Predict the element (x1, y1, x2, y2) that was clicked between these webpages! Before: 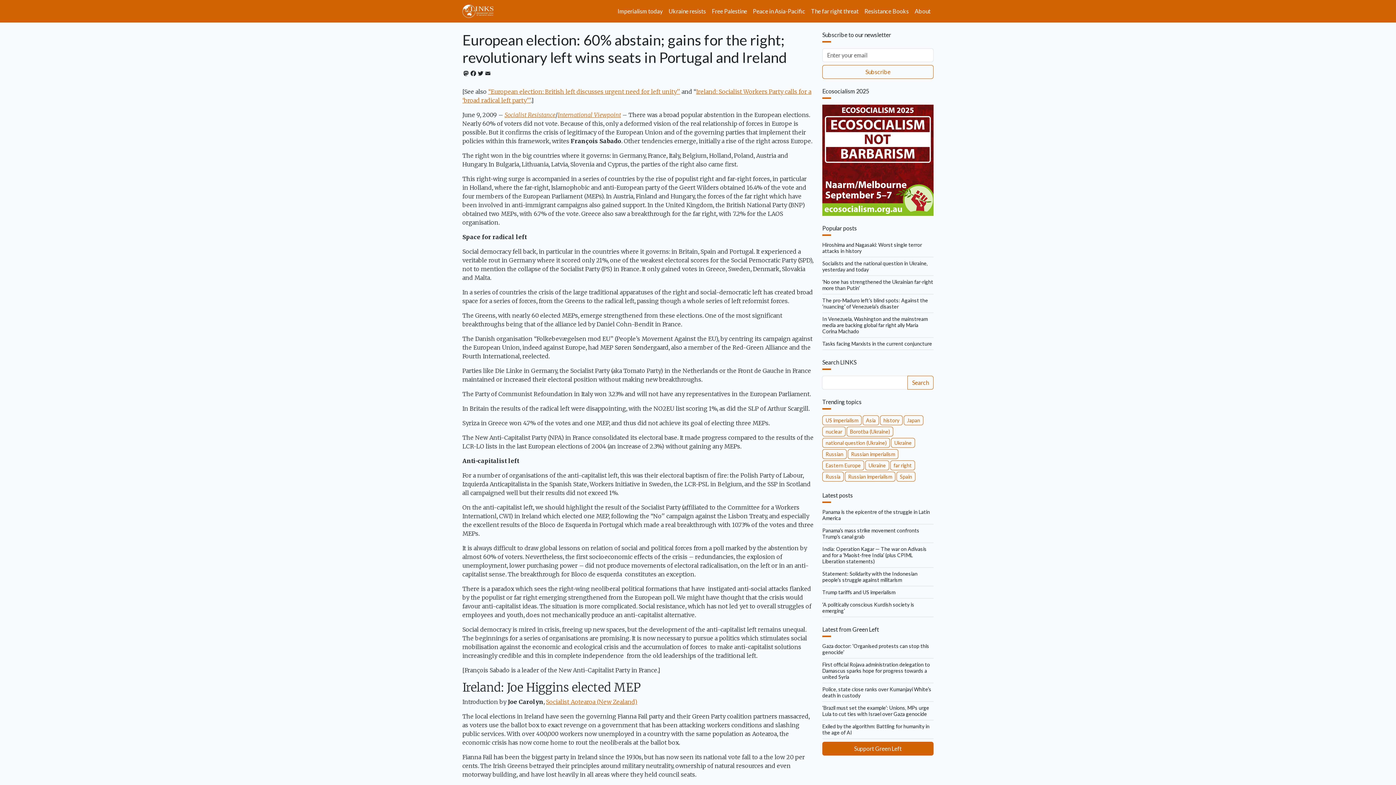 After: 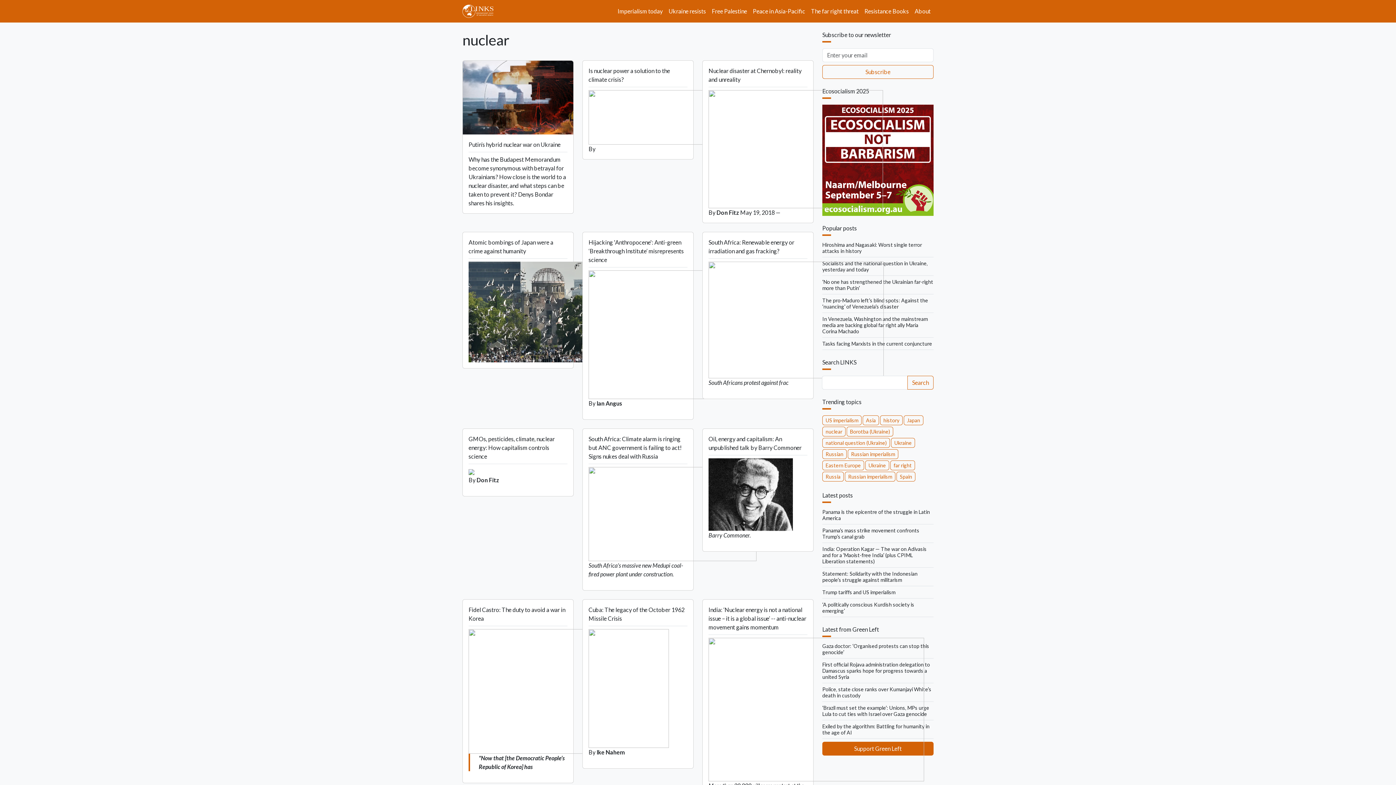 Action: label: nuclear bbox: (822, 426, 845, 436)